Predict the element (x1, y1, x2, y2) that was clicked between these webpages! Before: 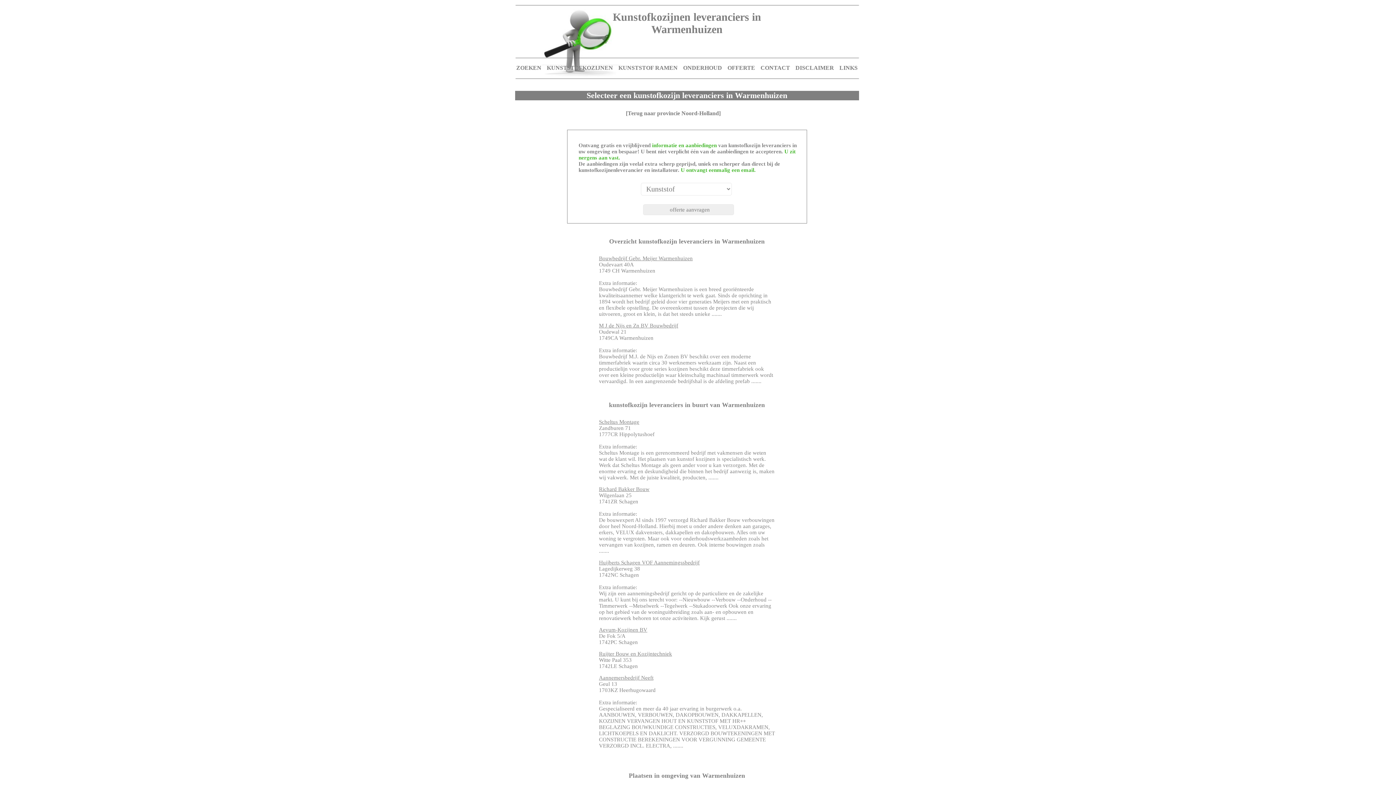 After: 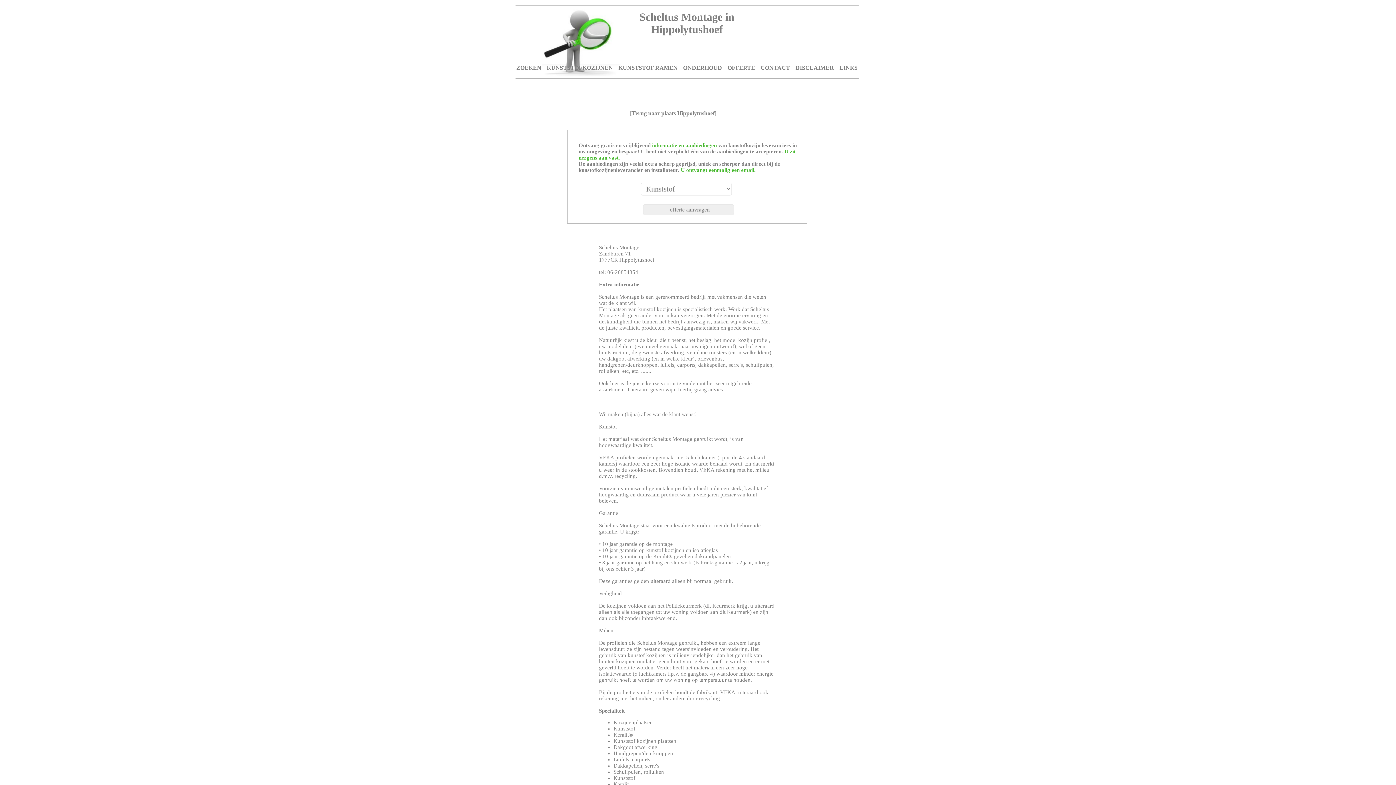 Action: bbox: (599, 419, 639, 425) label: Scheltus Montage